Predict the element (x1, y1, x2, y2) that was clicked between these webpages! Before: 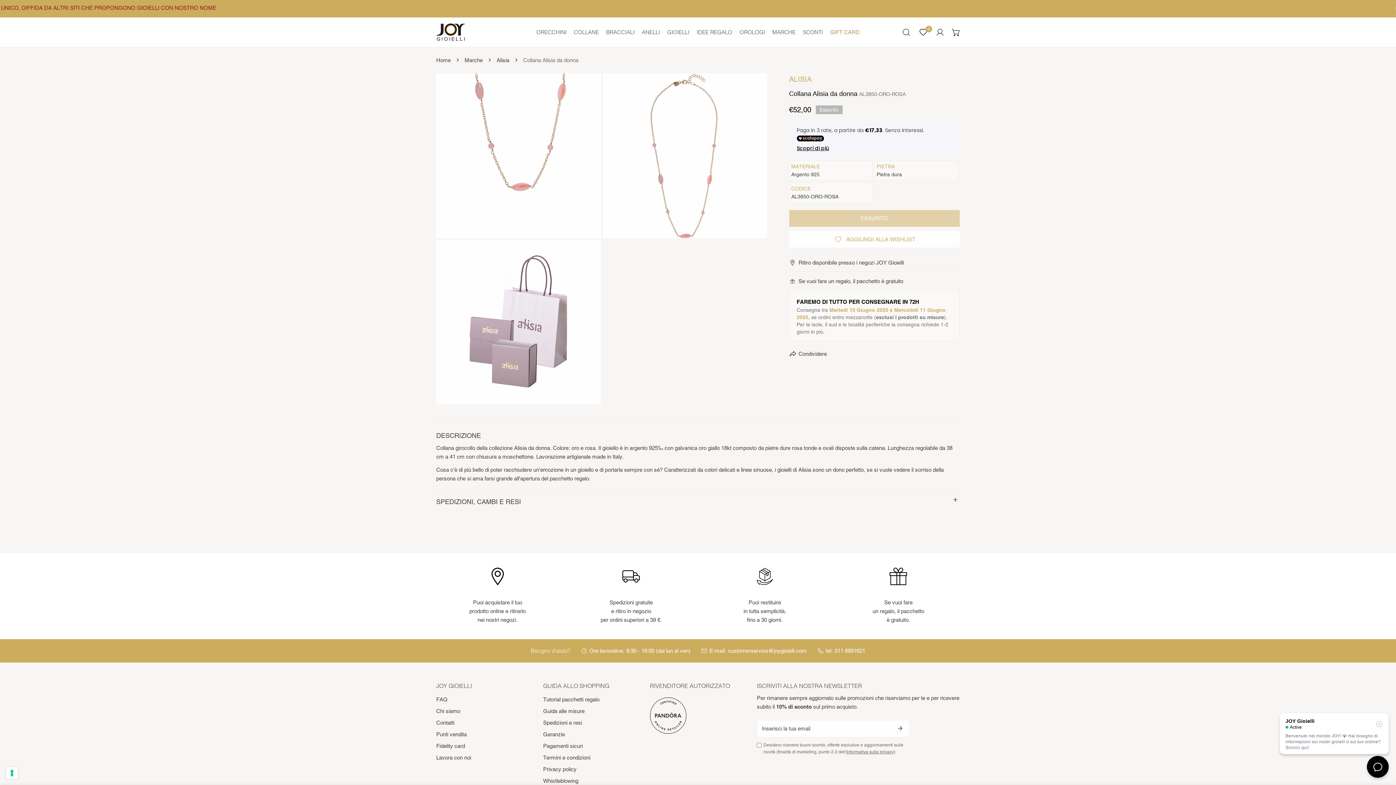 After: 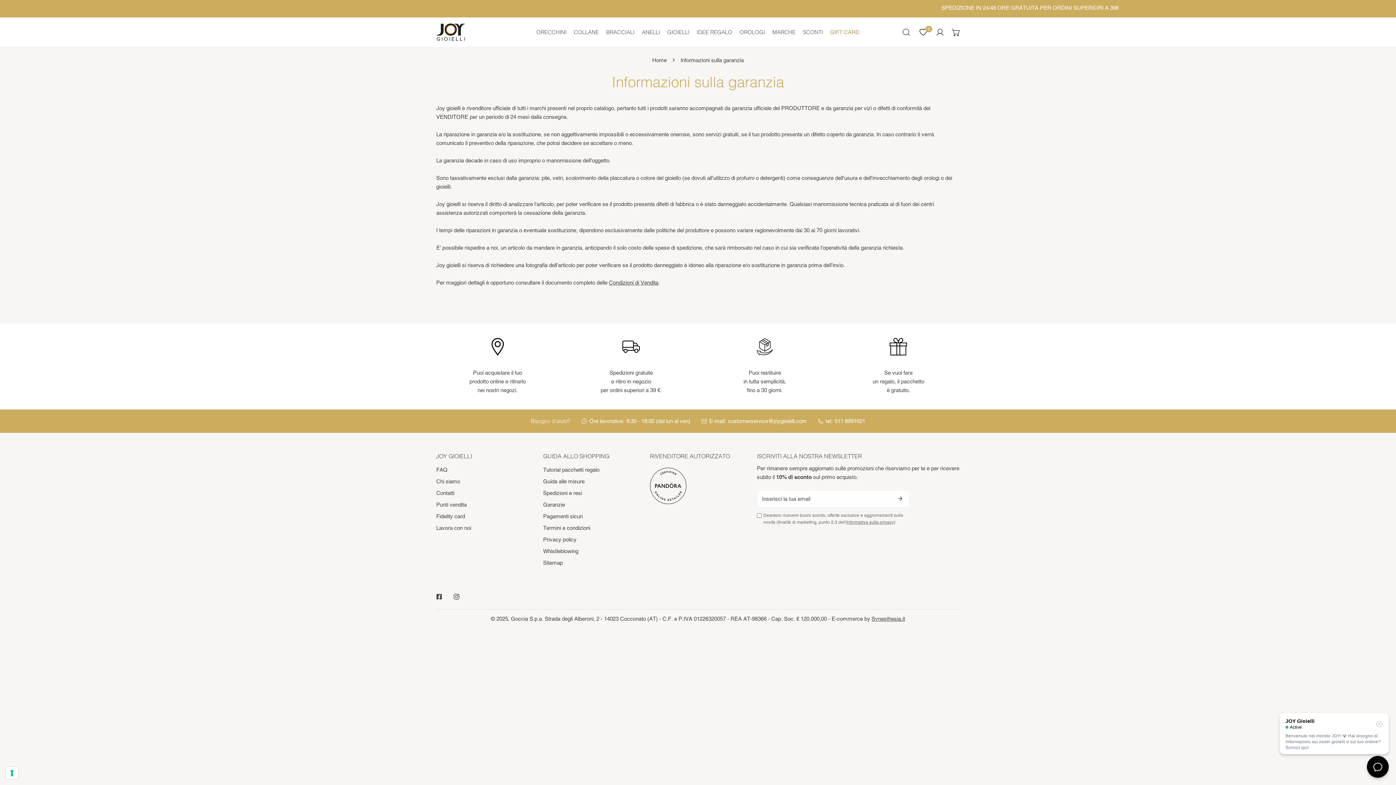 Action: label: Garanzie bbox: (543, 731, 565, 737)